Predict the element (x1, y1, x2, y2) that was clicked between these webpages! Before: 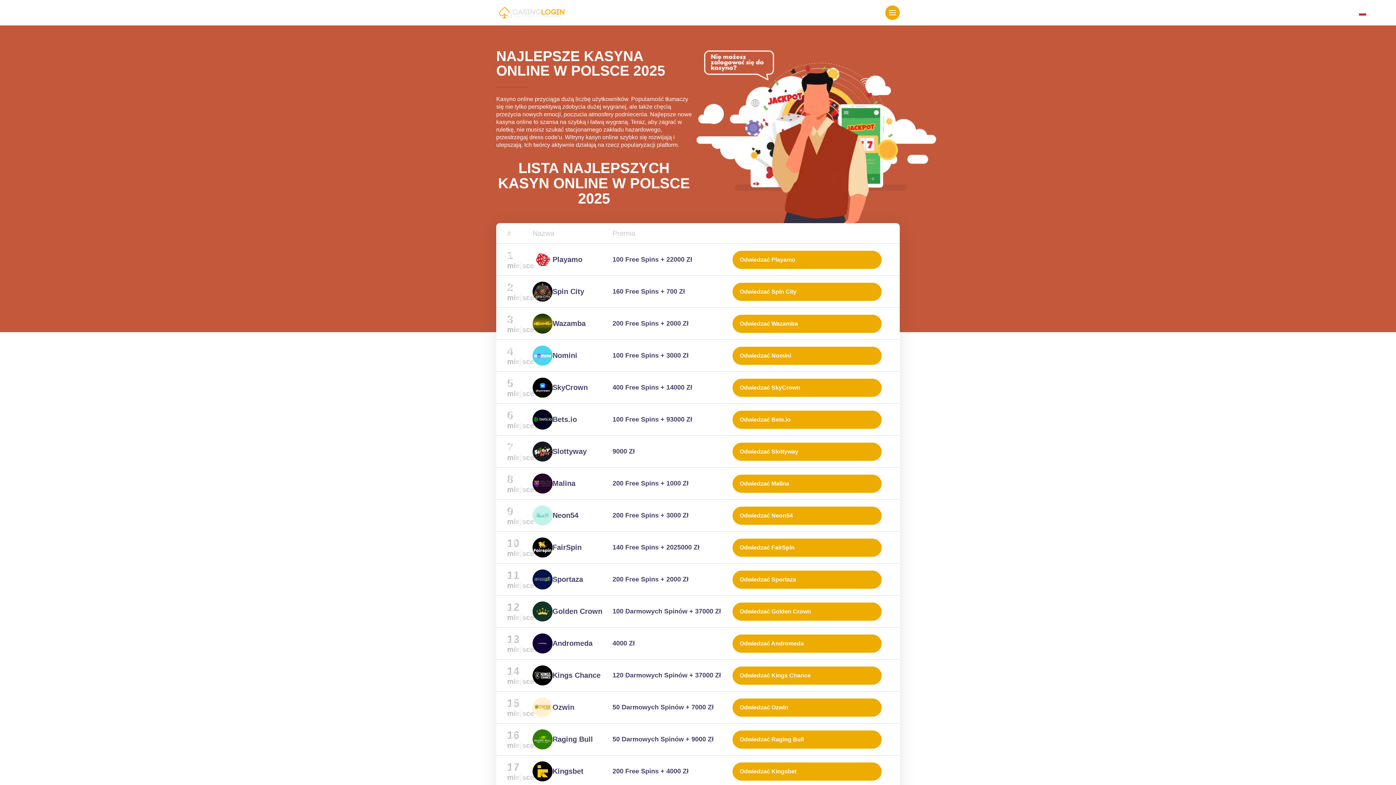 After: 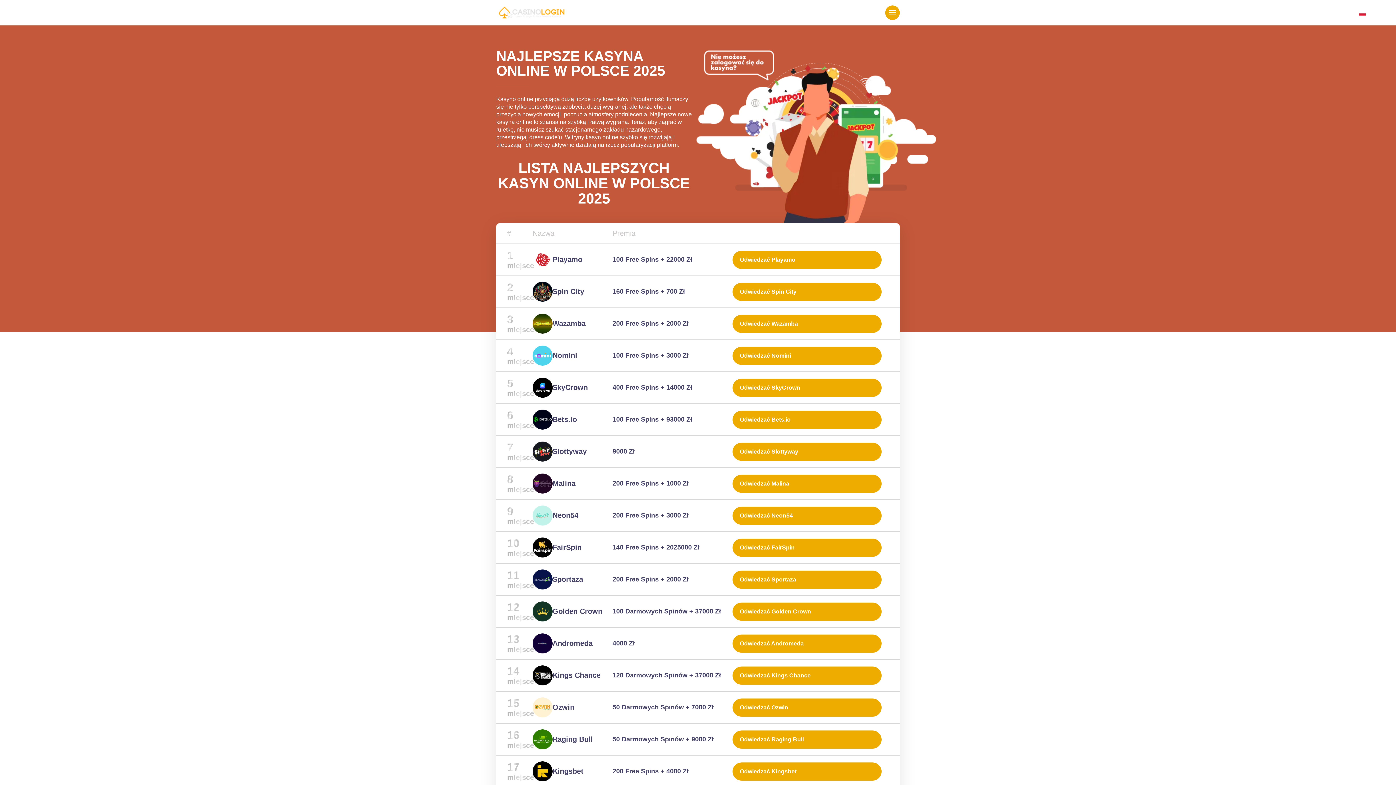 Action: label: 100 Free Spins + 22000 Zł bbox: (612, 255, 692, 264)